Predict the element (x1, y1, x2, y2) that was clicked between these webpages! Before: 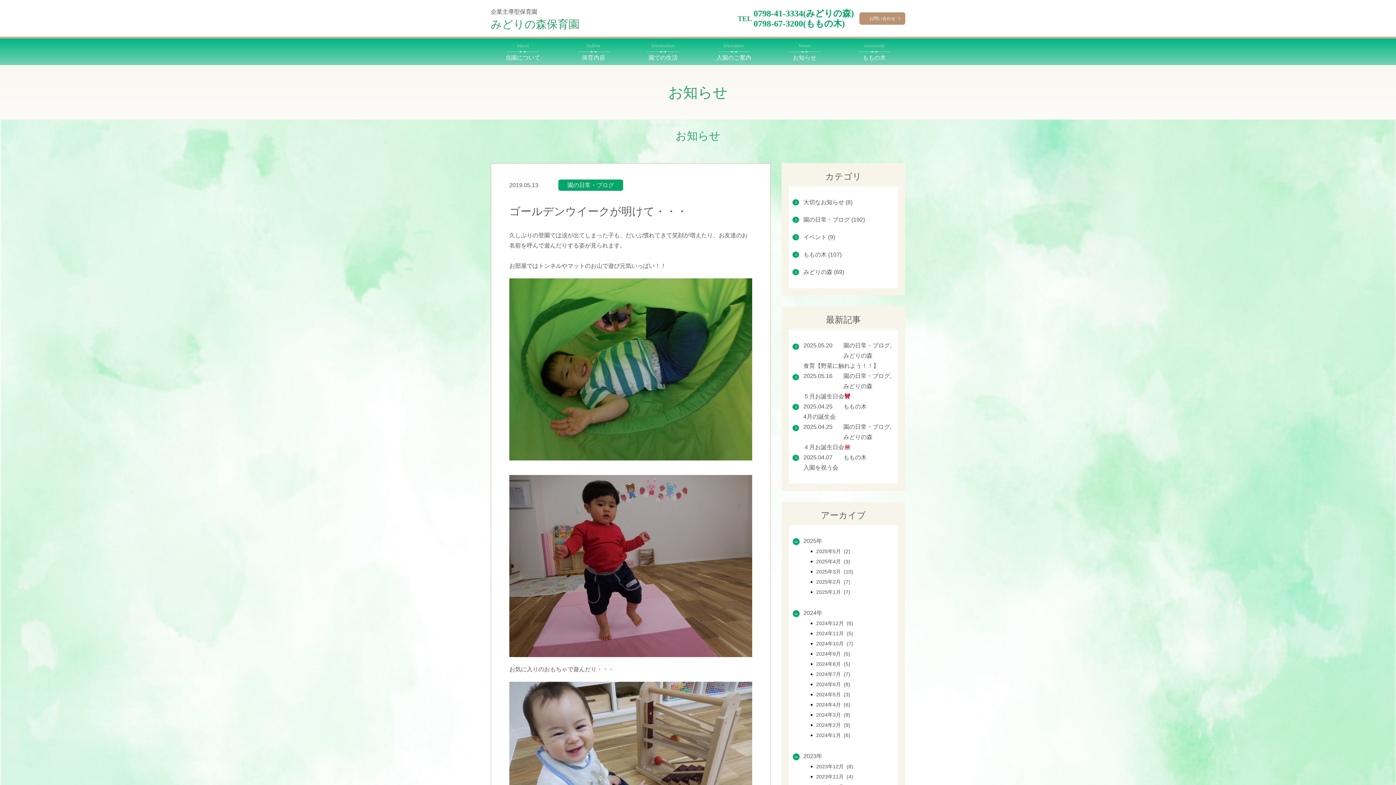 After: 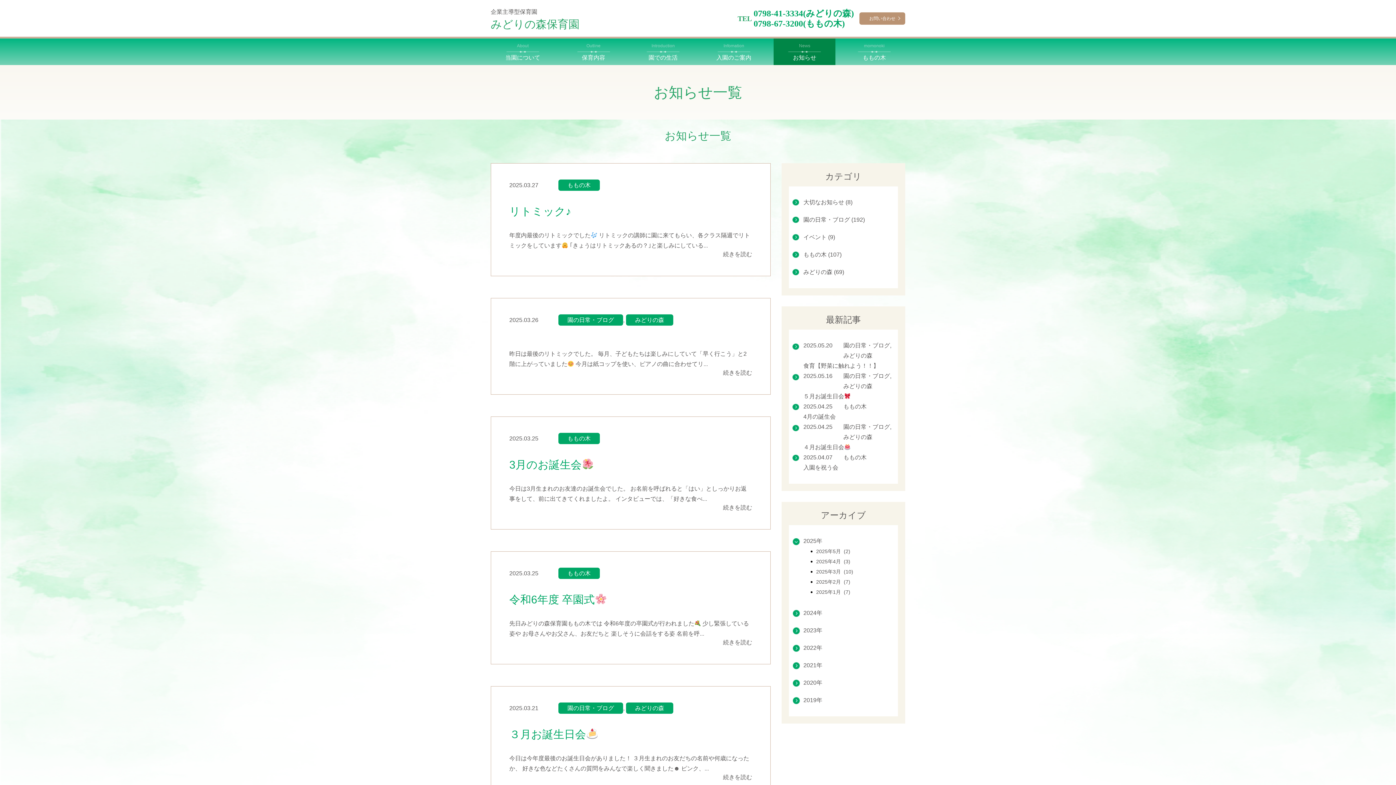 Action: bbox: (810, 566, 894, 577) label: 2025年3月  (10)